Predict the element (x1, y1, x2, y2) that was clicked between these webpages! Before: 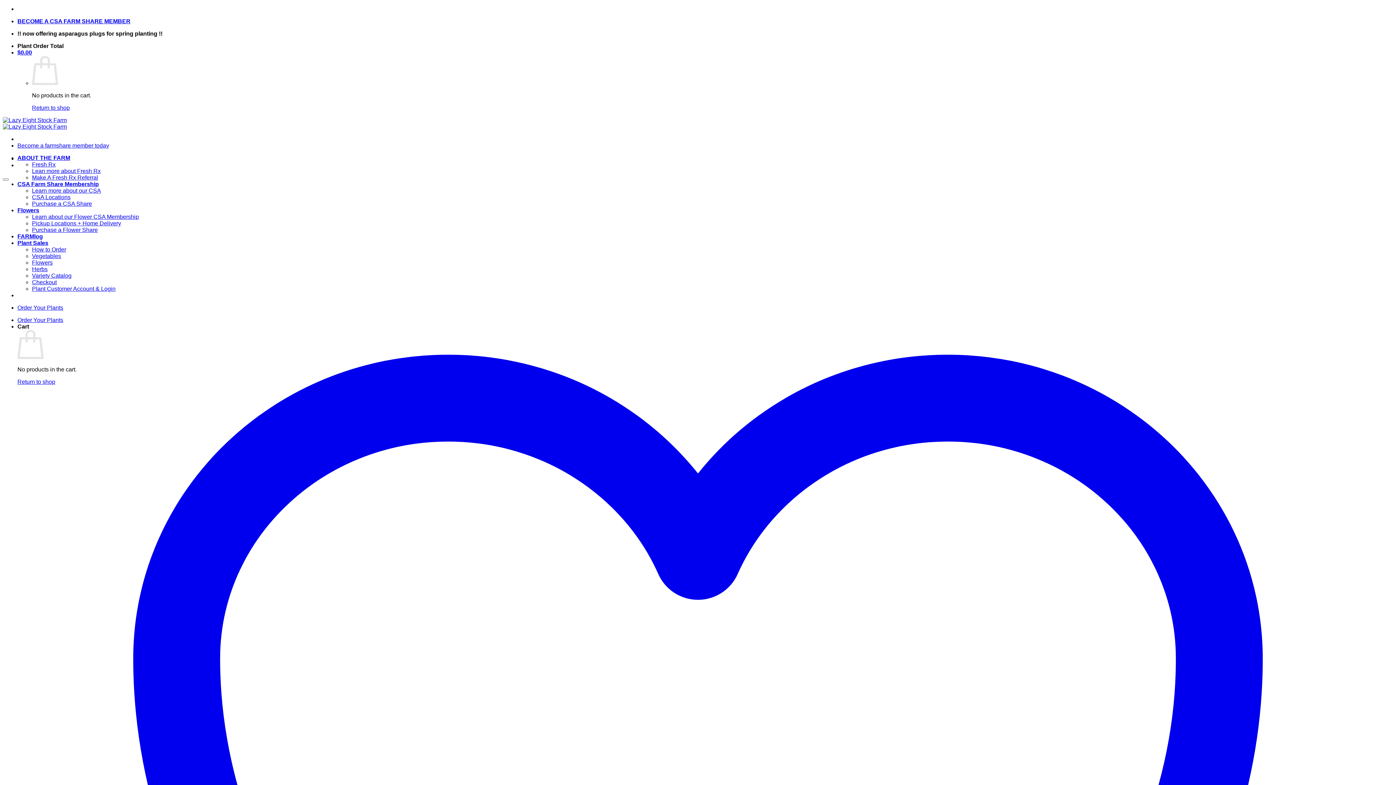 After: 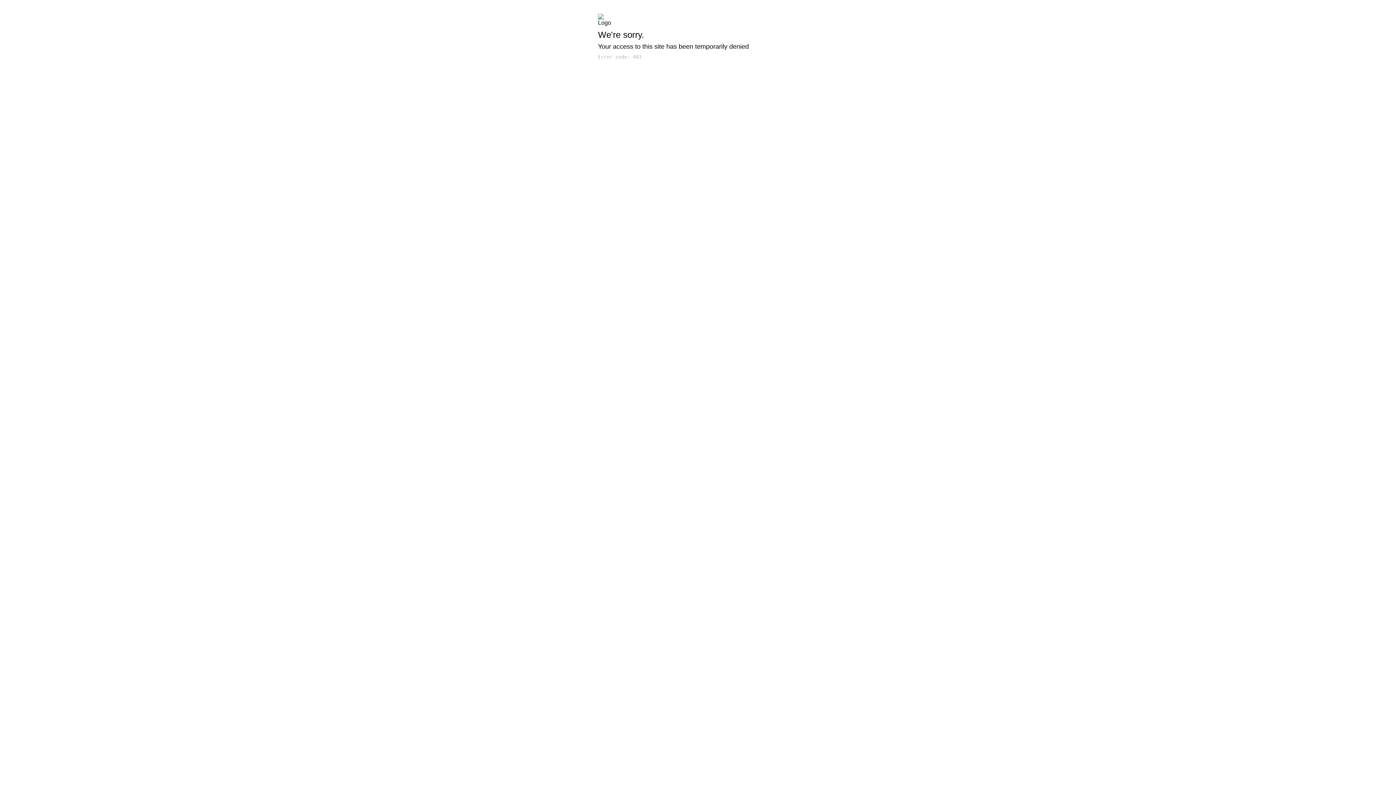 Action: bbox: (32, 161, 55, 167) label: Fresh Rx